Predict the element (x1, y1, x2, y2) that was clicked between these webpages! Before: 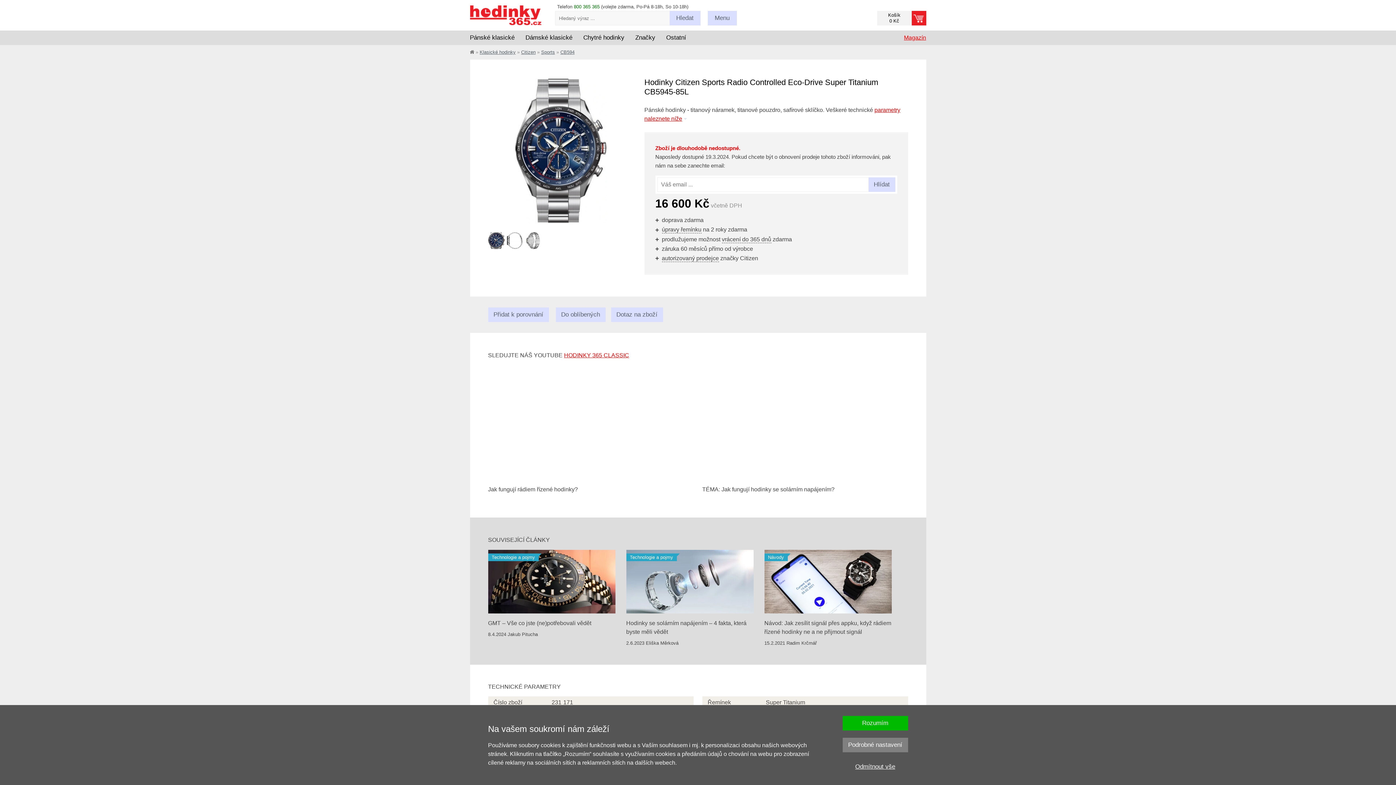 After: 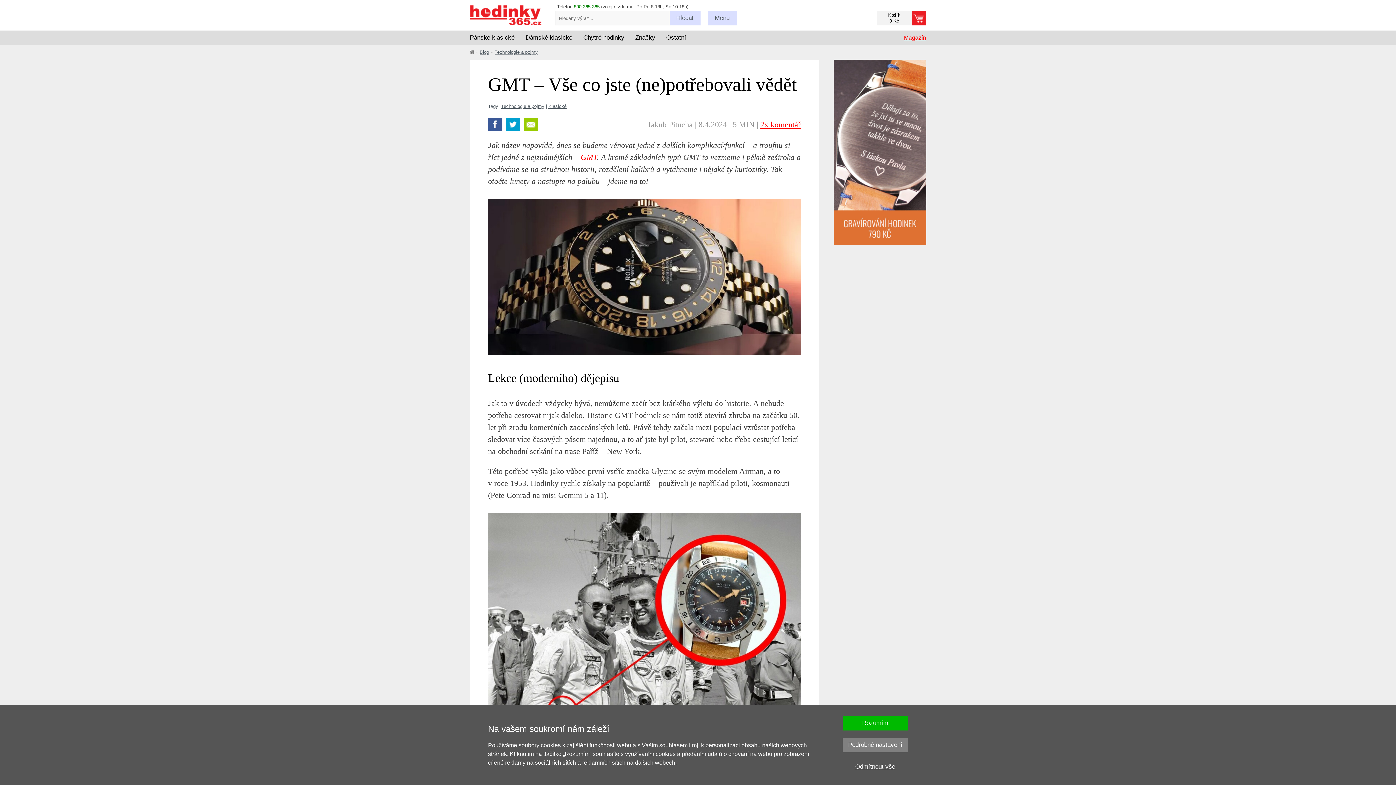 Action: bbox: (488, 608, 615, 614)